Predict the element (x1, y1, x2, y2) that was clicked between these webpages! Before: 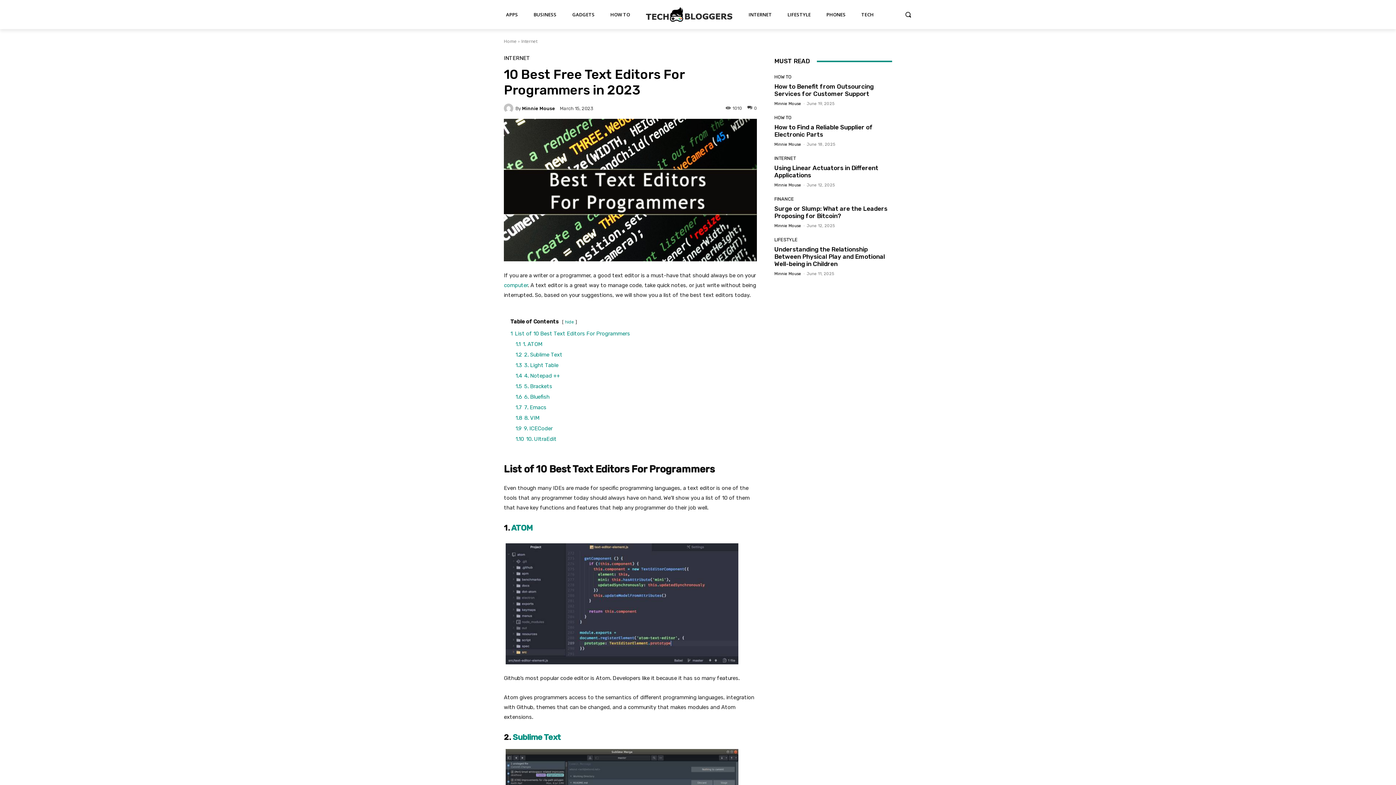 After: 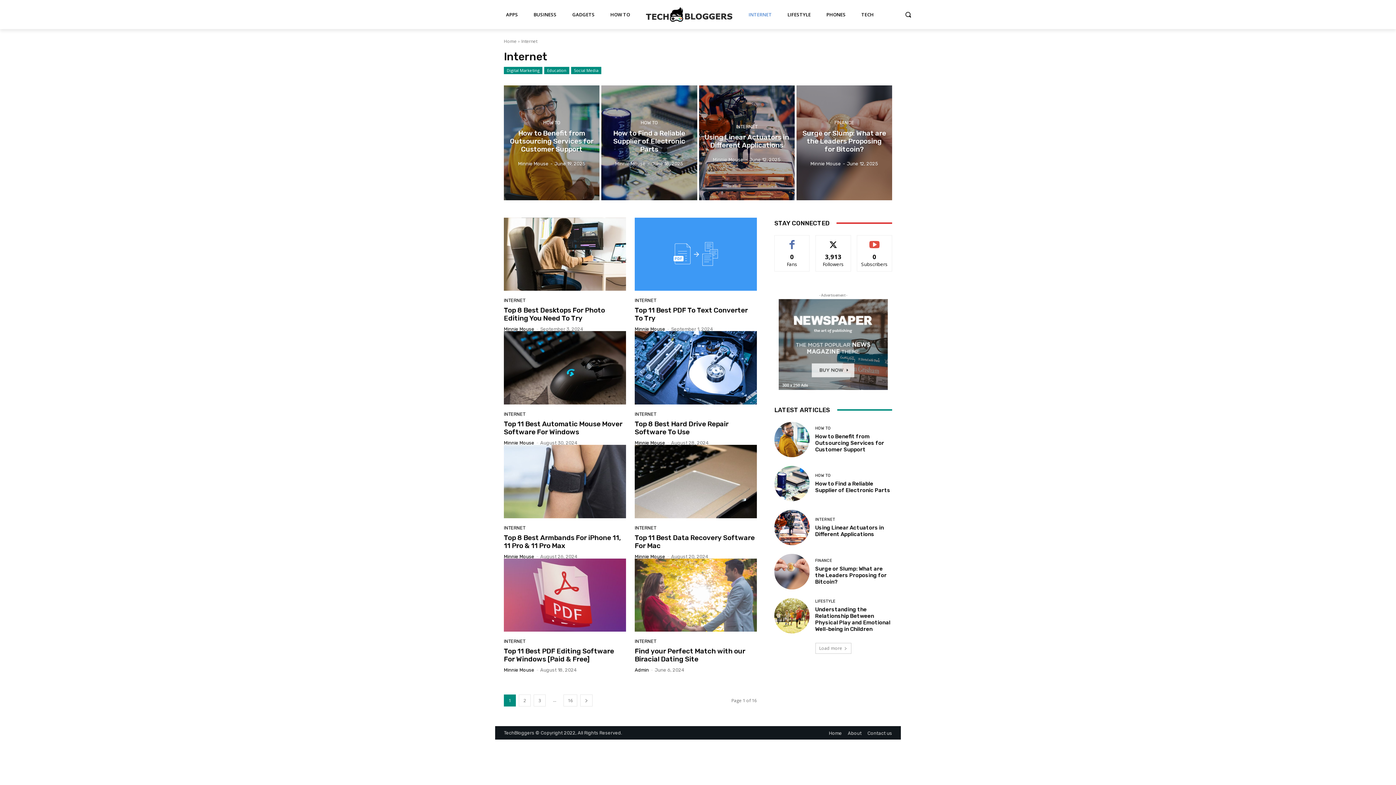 Action: label: Internet bbox: (521, 38, 537, 44)